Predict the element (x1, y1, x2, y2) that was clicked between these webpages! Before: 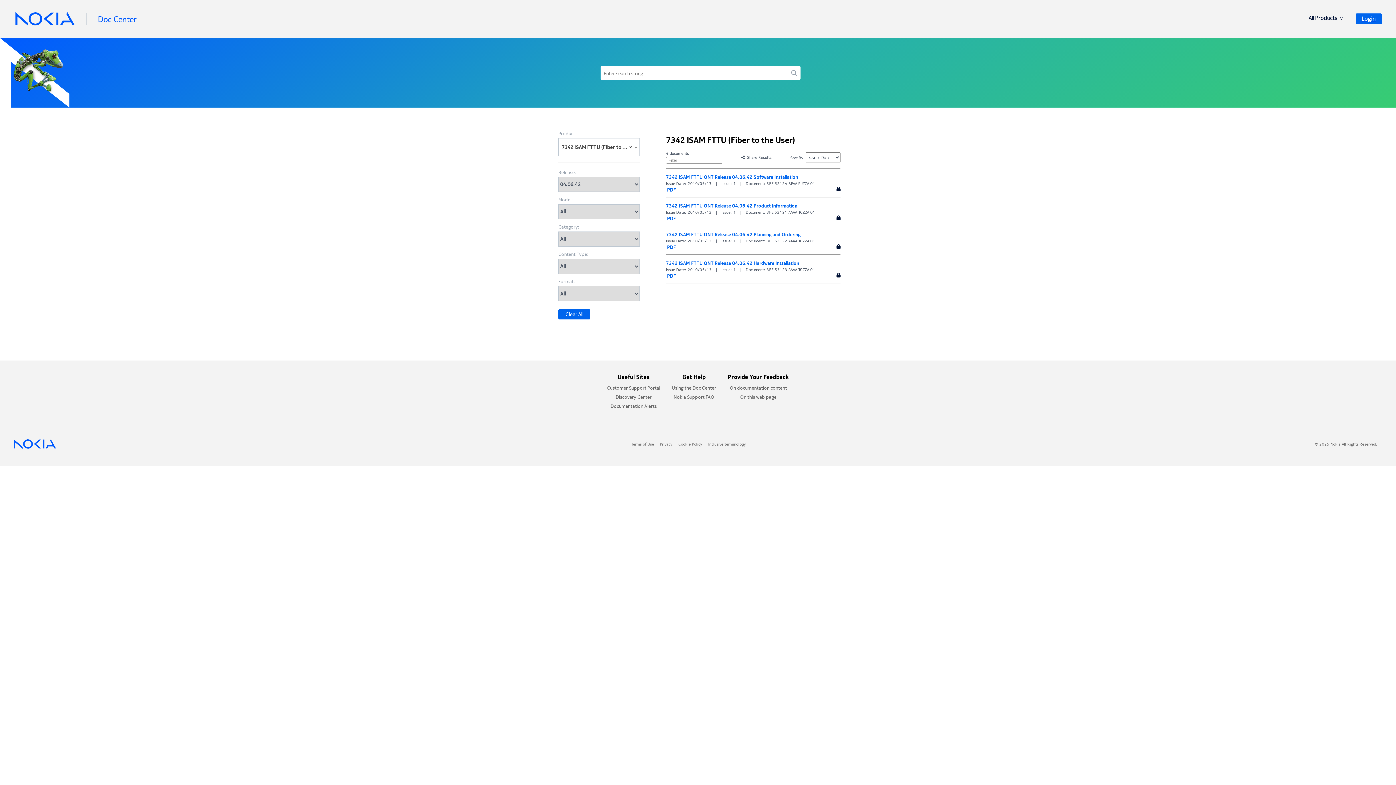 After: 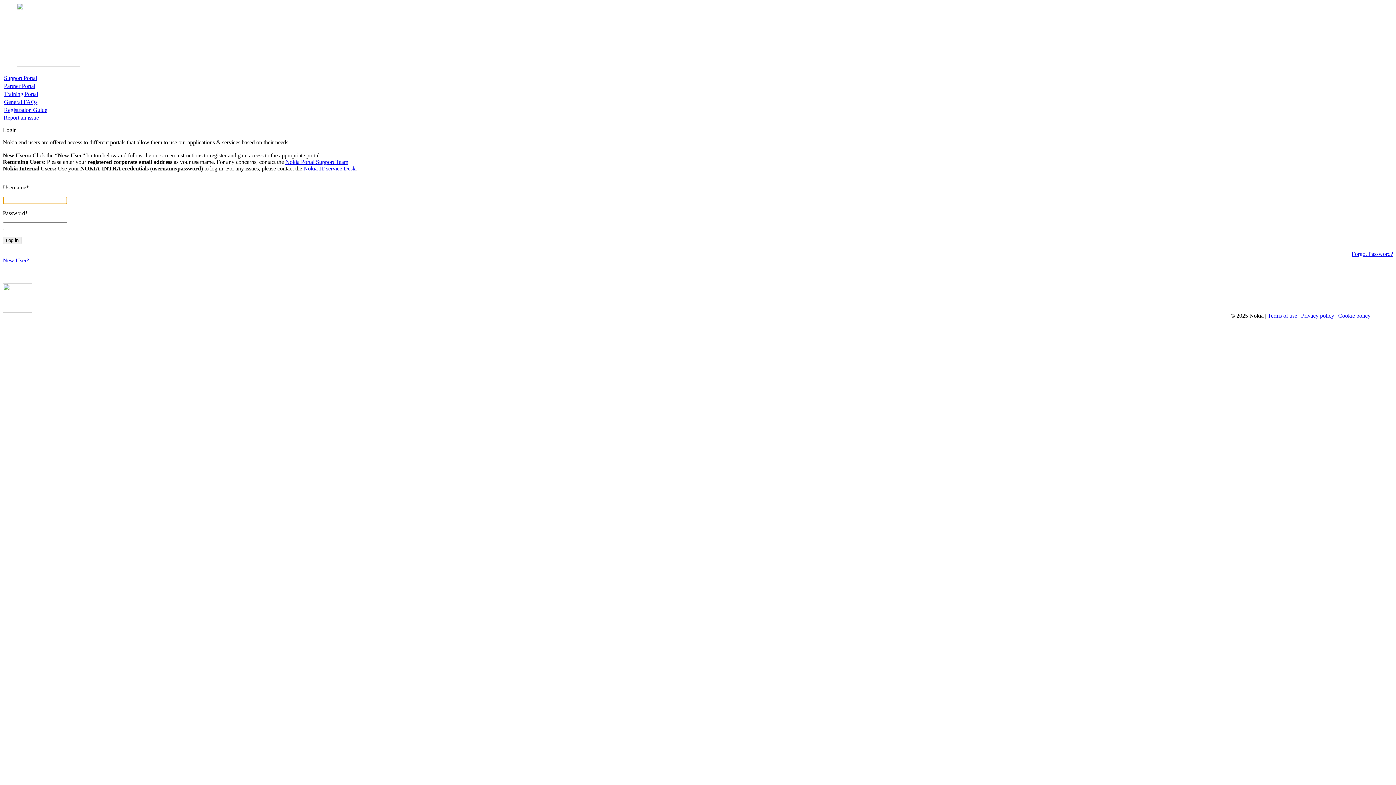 Action: label: Login bbox: (1351, 14, 1386, 24)